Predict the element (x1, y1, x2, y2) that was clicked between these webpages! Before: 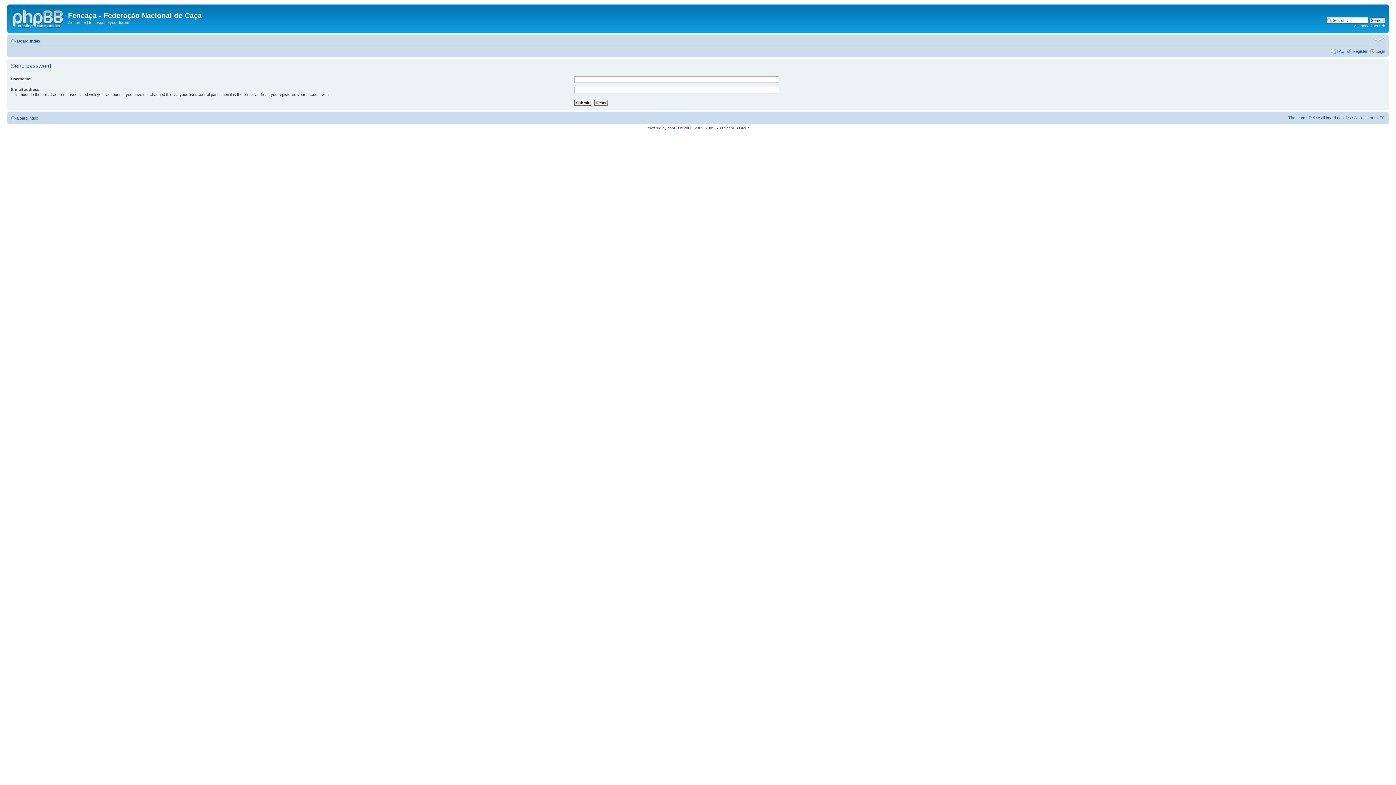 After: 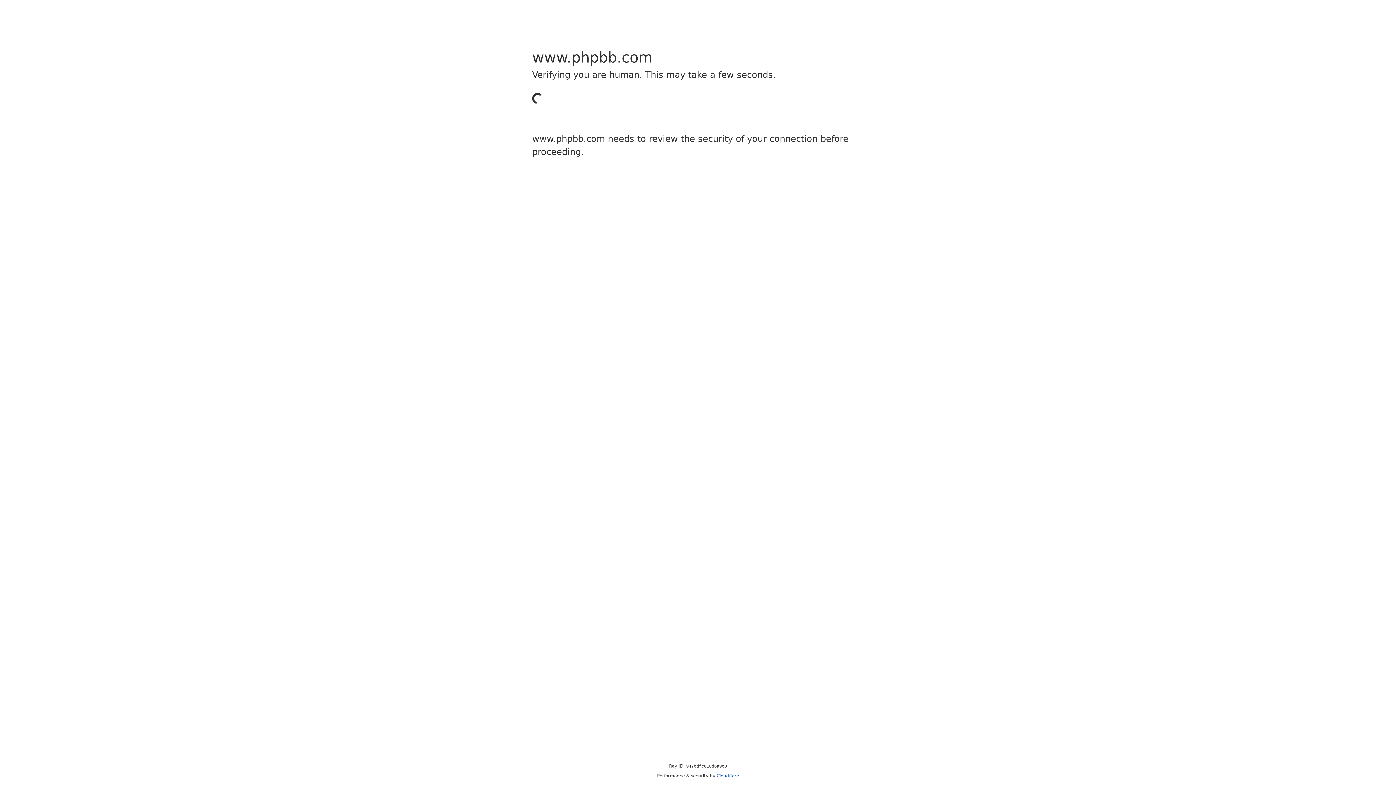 Action: bbox: (667, 126, 679, 130) label: phpBB